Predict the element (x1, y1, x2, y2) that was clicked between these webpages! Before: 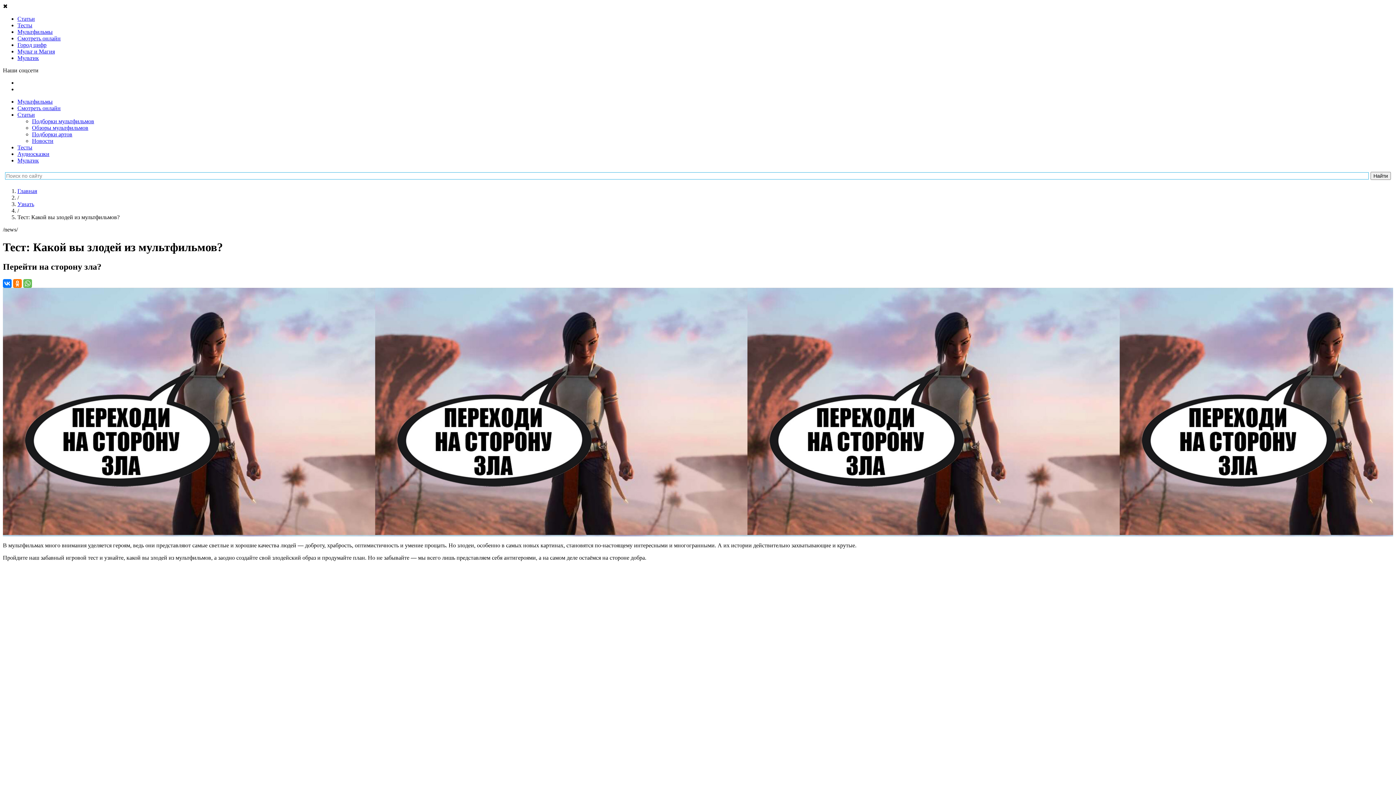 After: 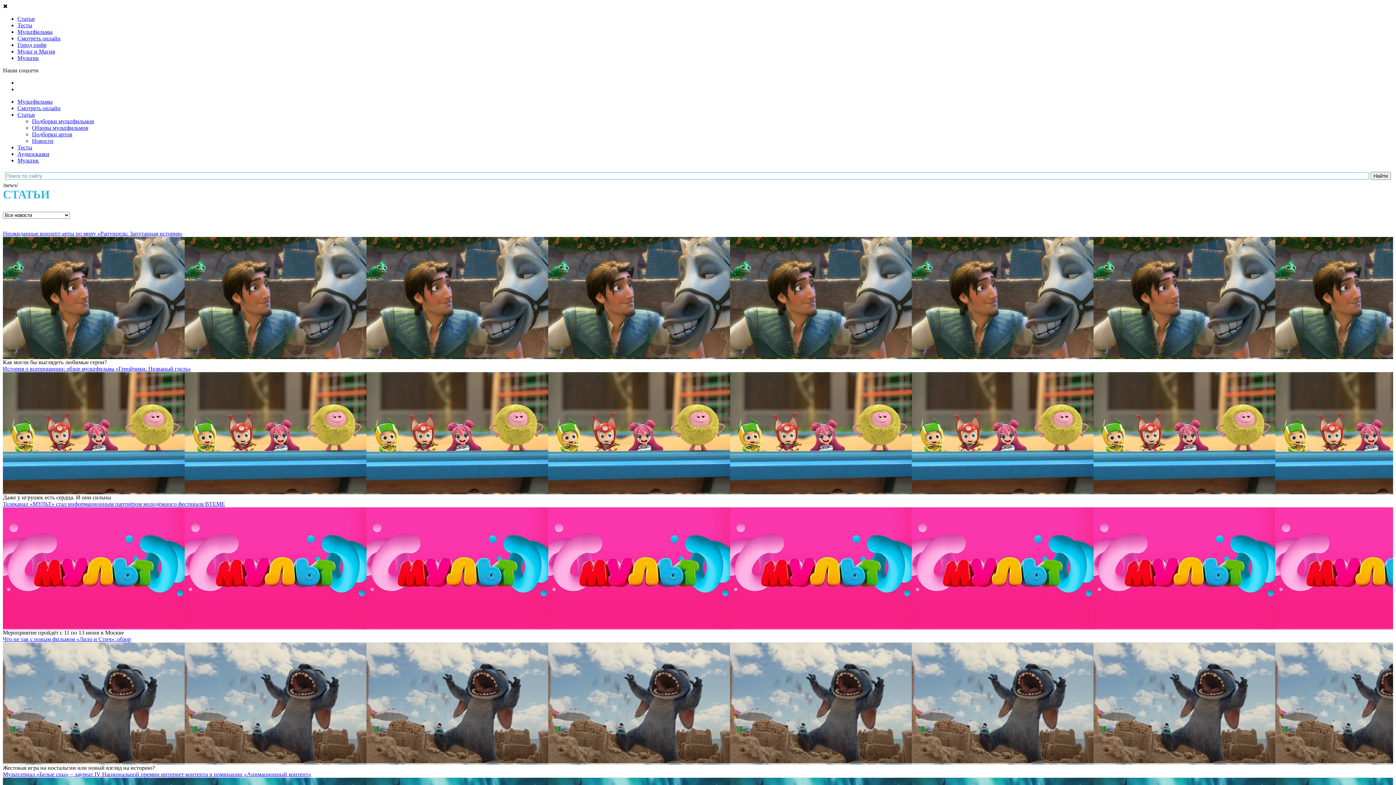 Action: label: Статьи bbox: (17, 111, 34, 117)